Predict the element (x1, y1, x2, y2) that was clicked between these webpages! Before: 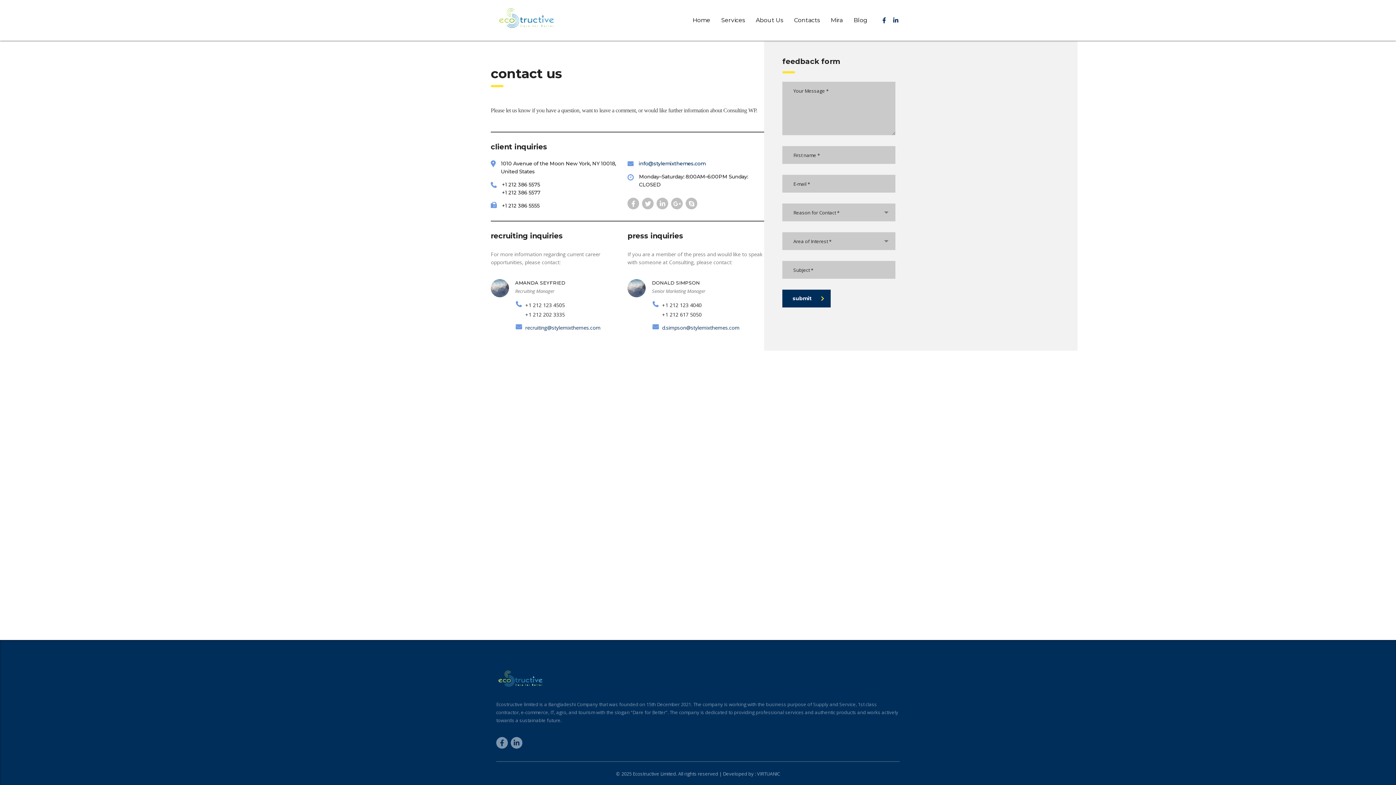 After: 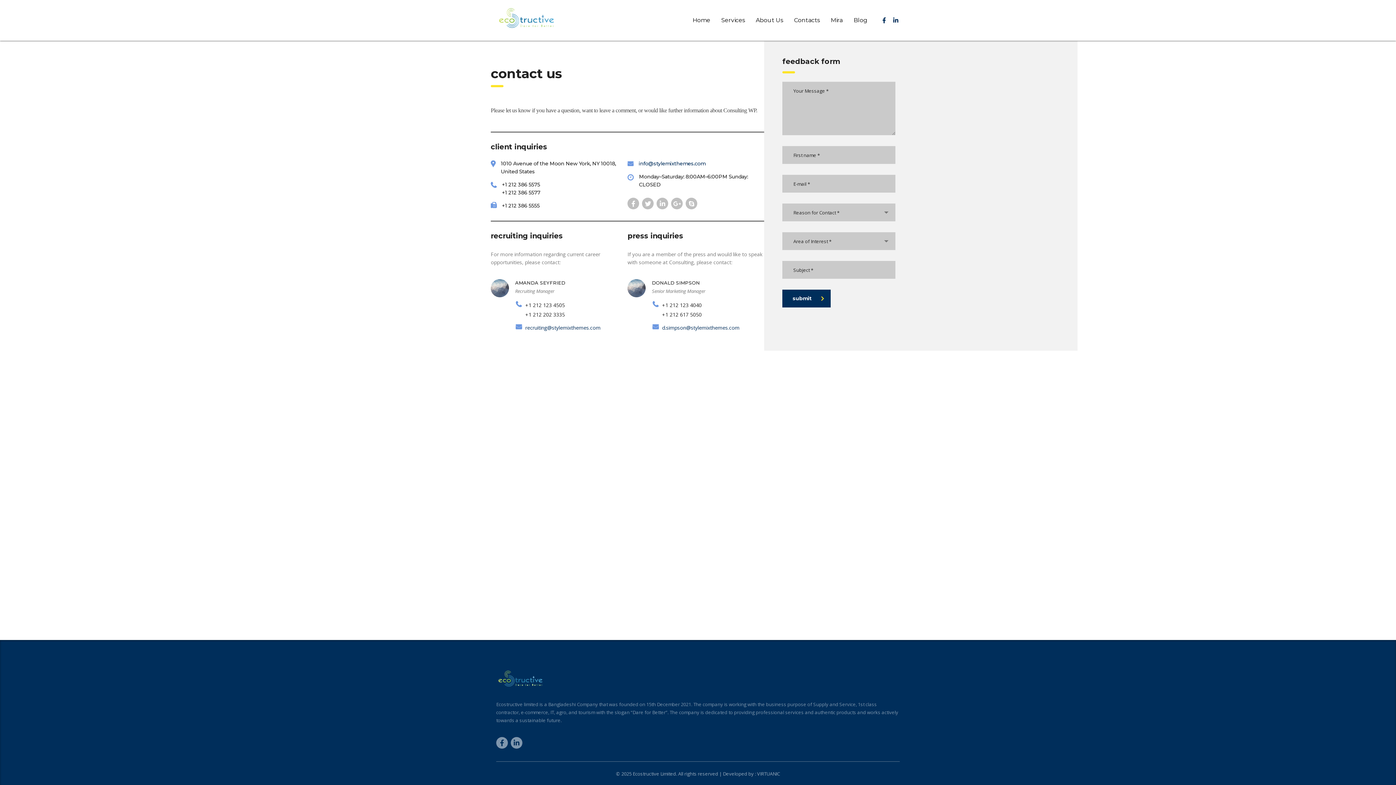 Action: bbox: (662, 324, 739, 331) label: d.simpson@stylemixthemes.com